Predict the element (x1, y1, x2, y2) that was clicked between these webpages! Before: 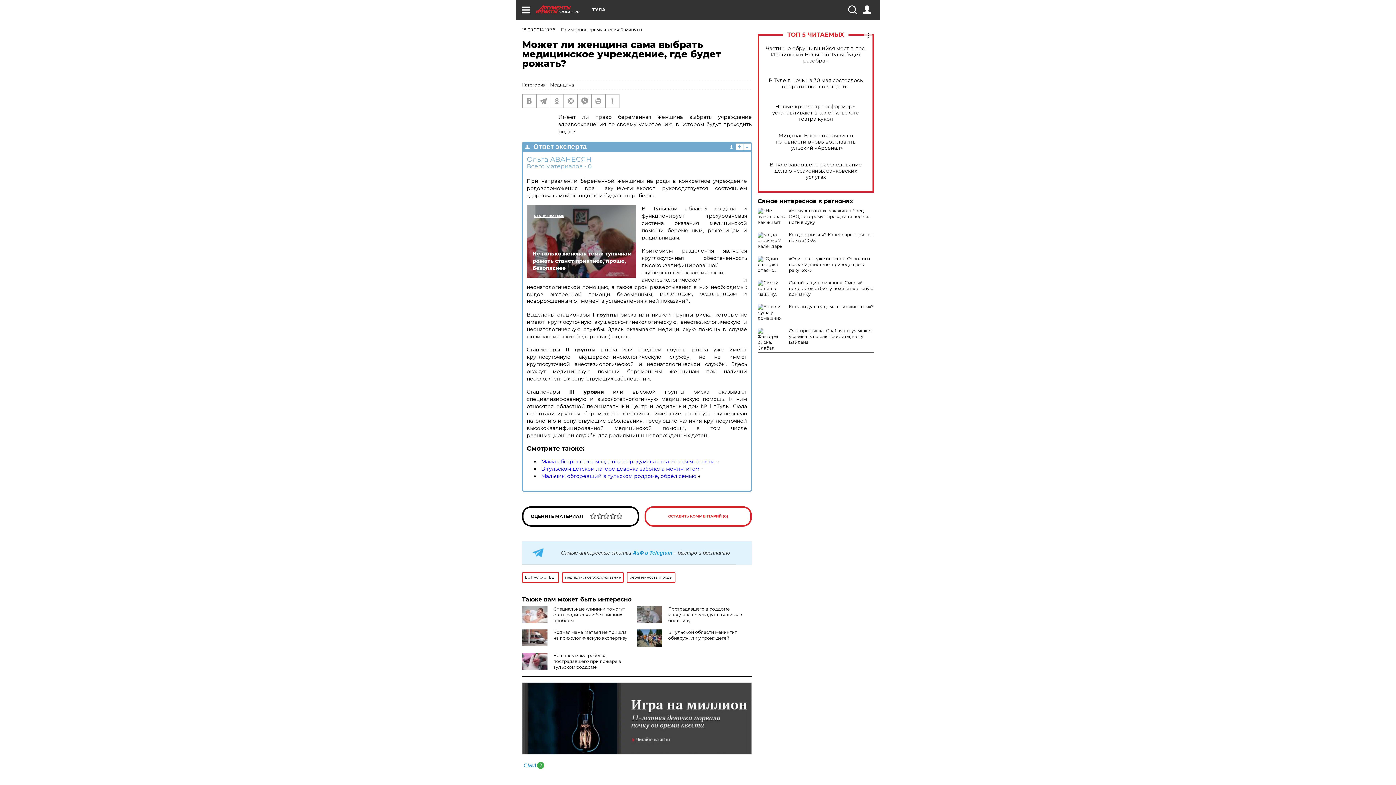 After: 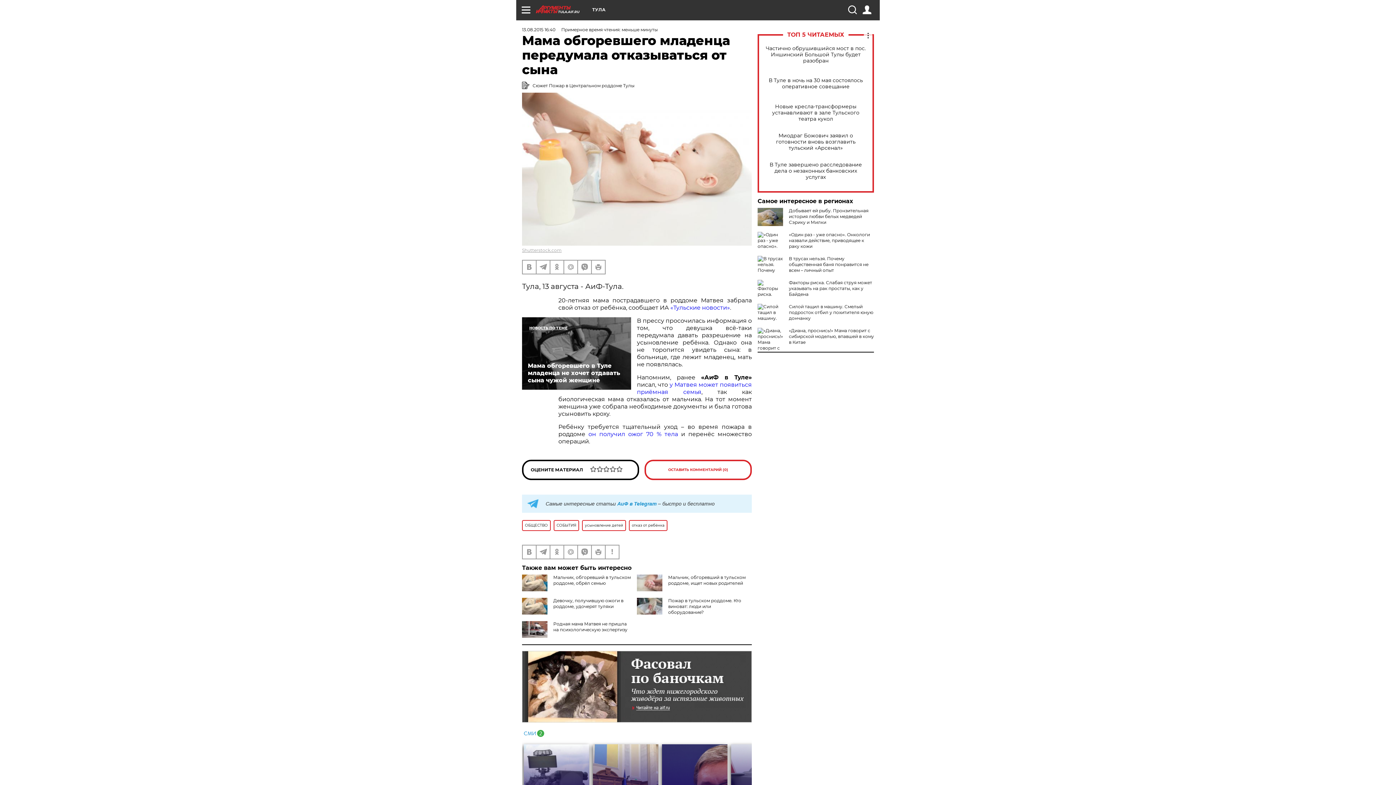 Action: bbox: (541, 458, 714, 465) label: Мама обгоревшего младенца передумала отказываться от сына